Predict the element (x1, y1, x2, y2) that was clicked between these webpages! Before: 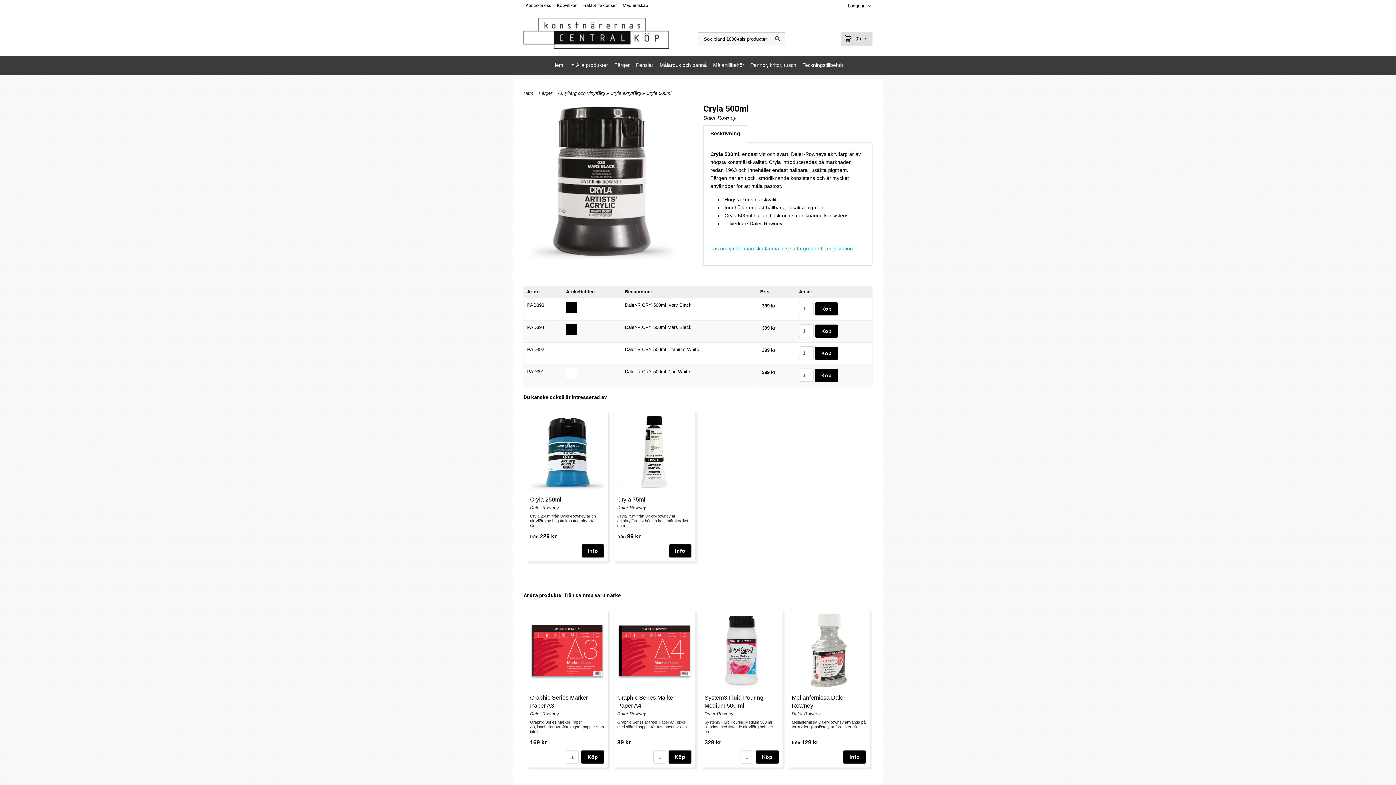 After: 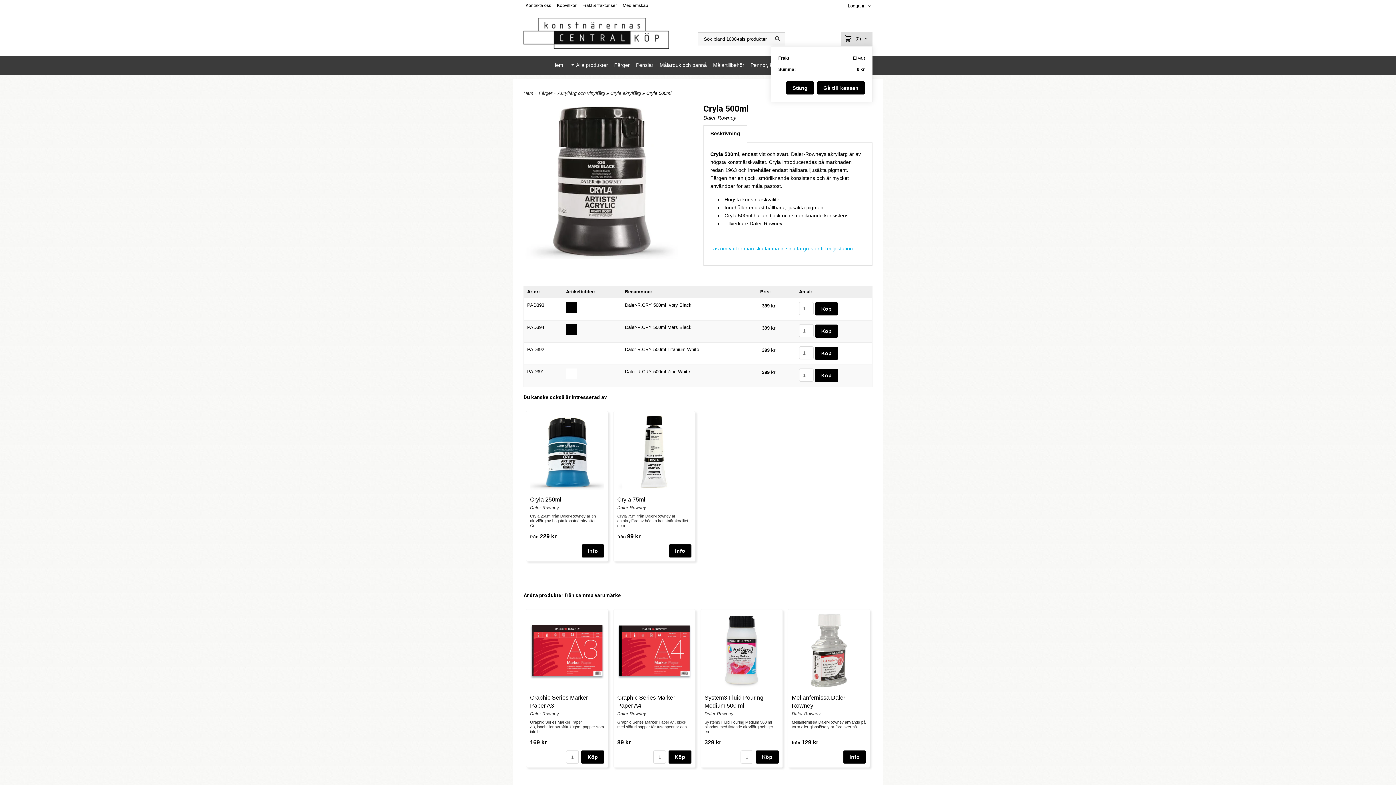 Action: label: (0) bbox: (855, 31, 862, 46)